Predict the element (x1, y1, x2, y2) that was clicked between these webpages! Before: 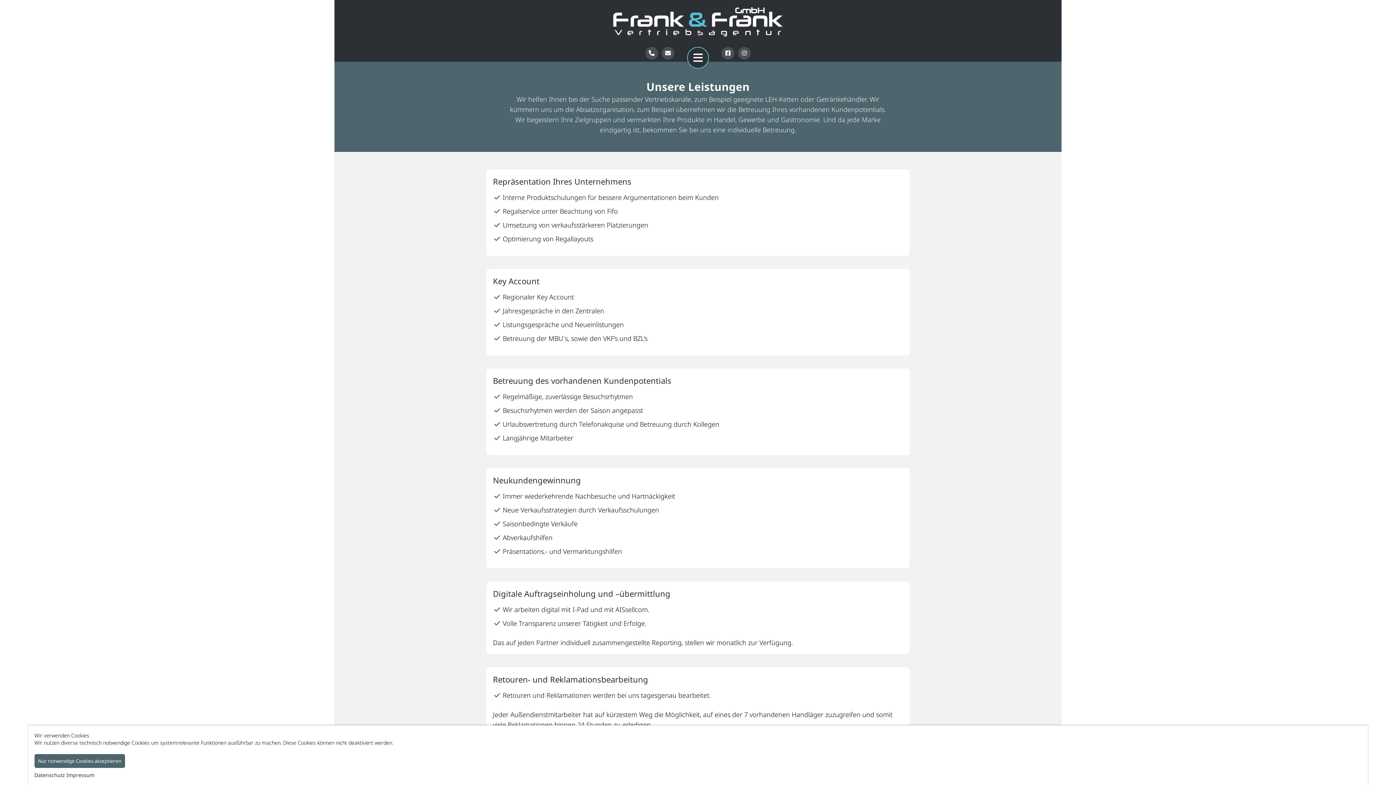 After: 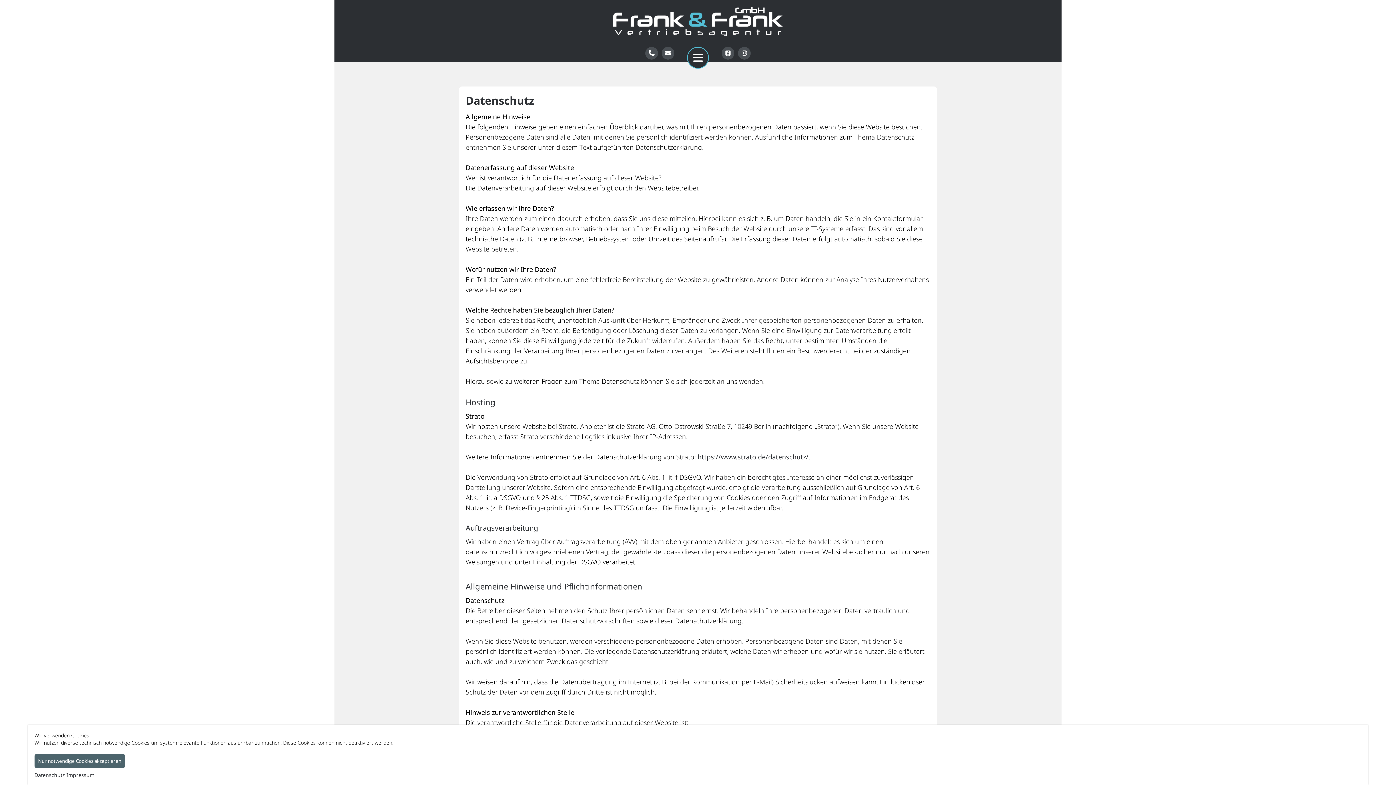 Action: bbox: (34, 772, 65, 778) label: Datenschutz